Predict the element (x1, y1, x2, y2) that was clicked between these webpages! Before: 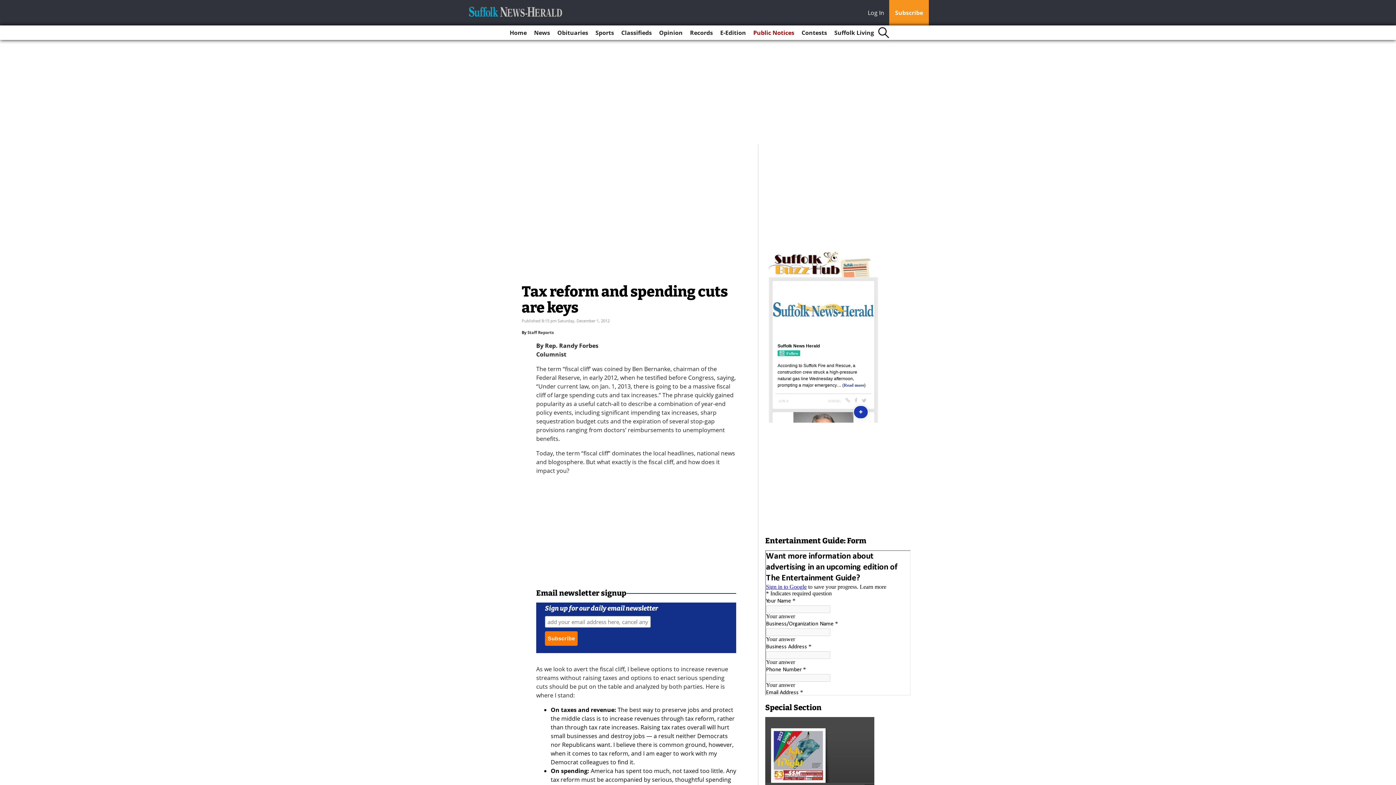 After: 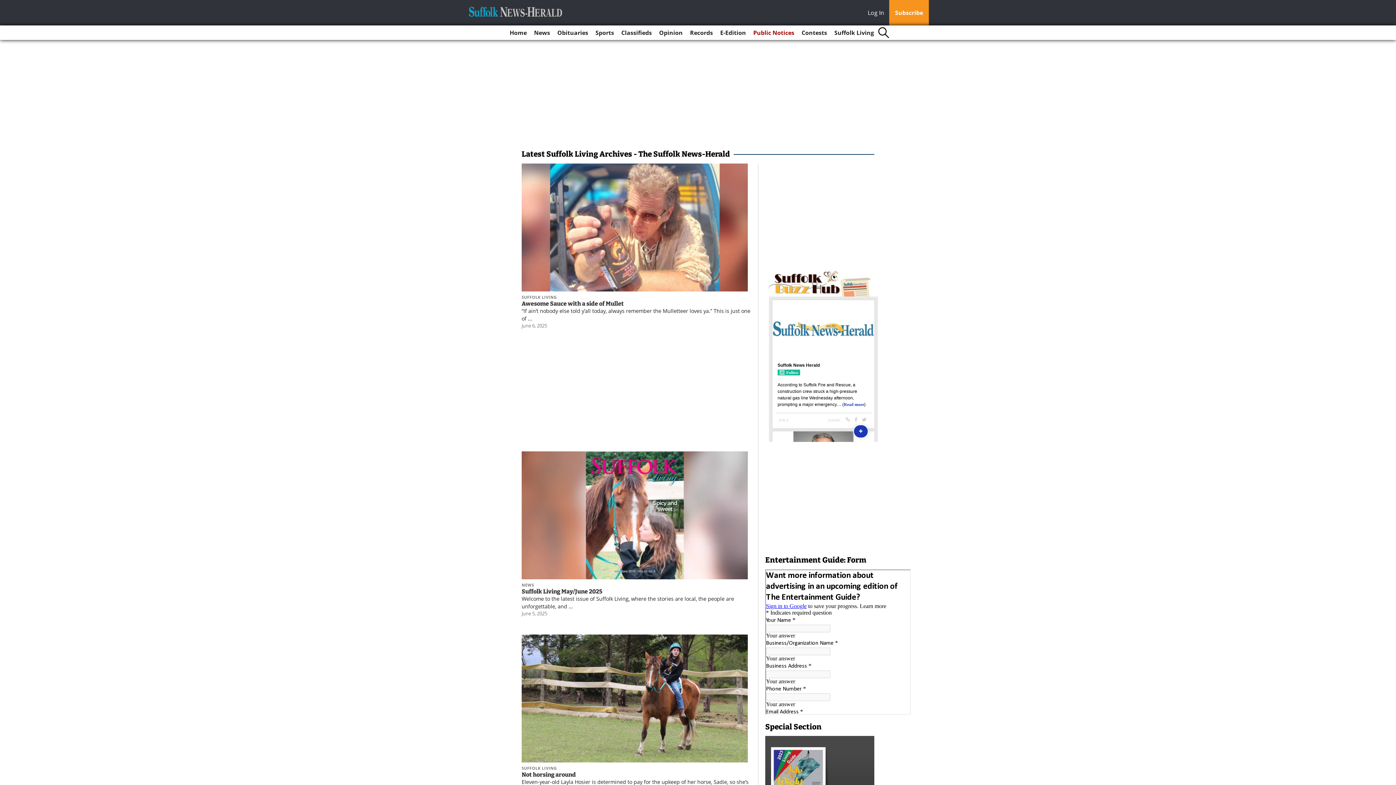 Action: bbox: (831, 25, 877, 40) label: Suffolk Living